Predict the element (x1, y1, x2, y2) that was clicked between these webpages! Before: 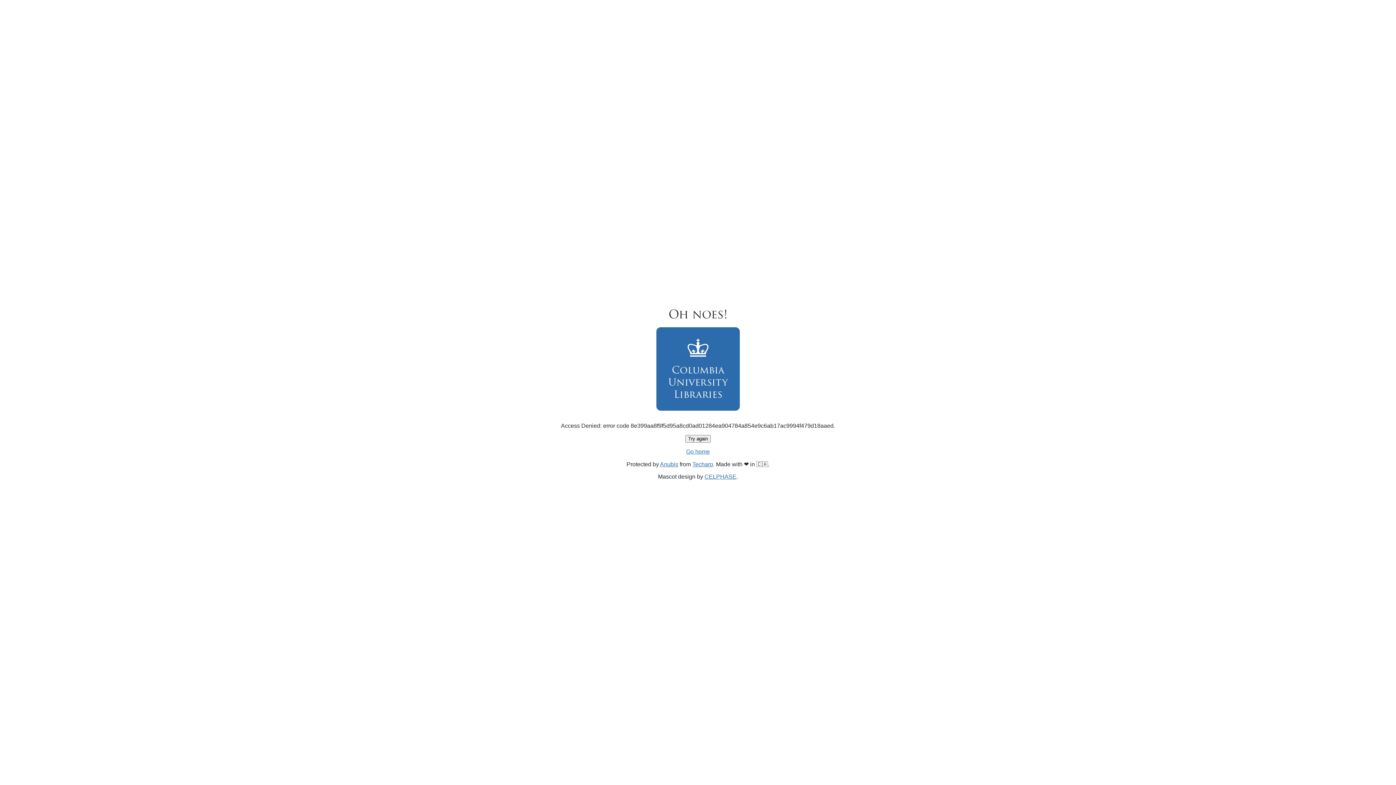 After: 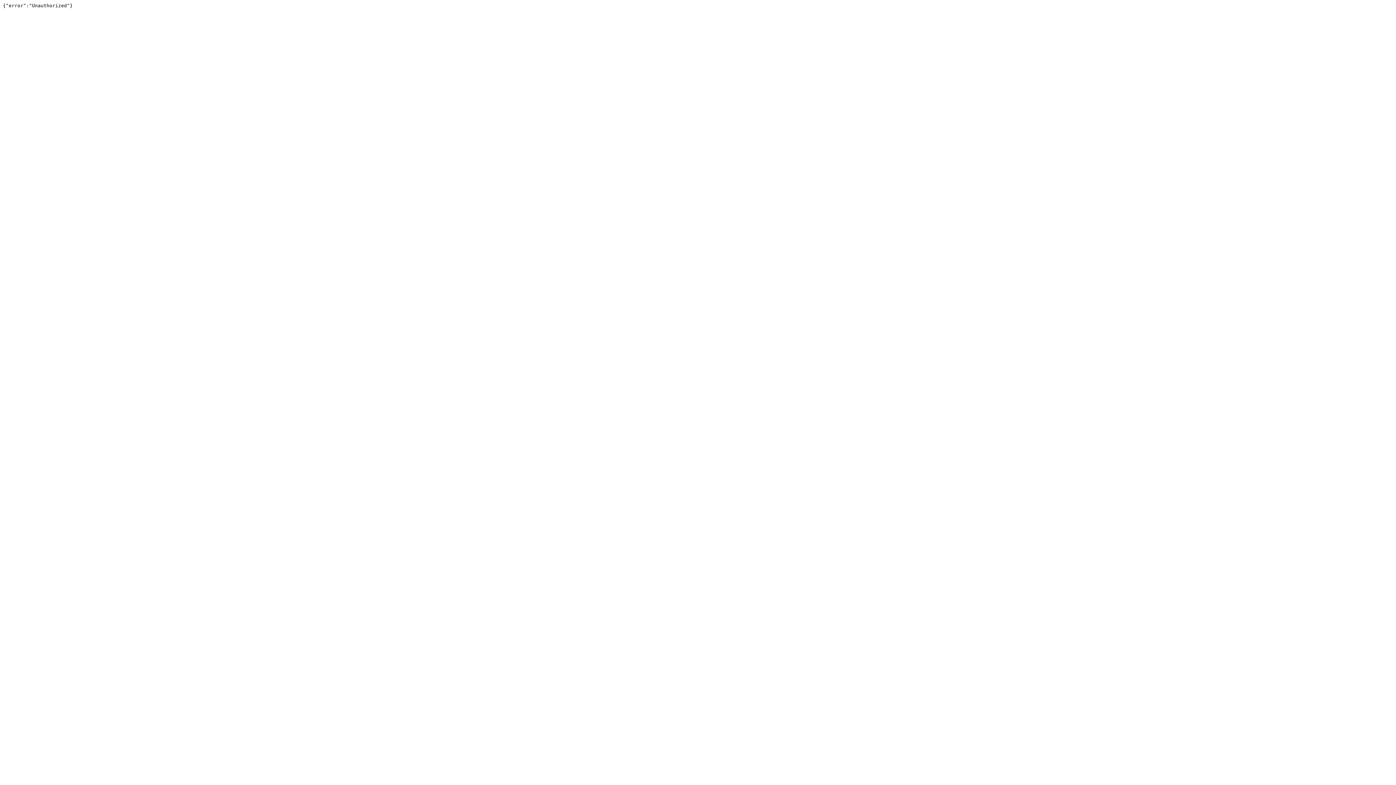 Action: bbox: (692, 461, 713, 467) label: Techaro